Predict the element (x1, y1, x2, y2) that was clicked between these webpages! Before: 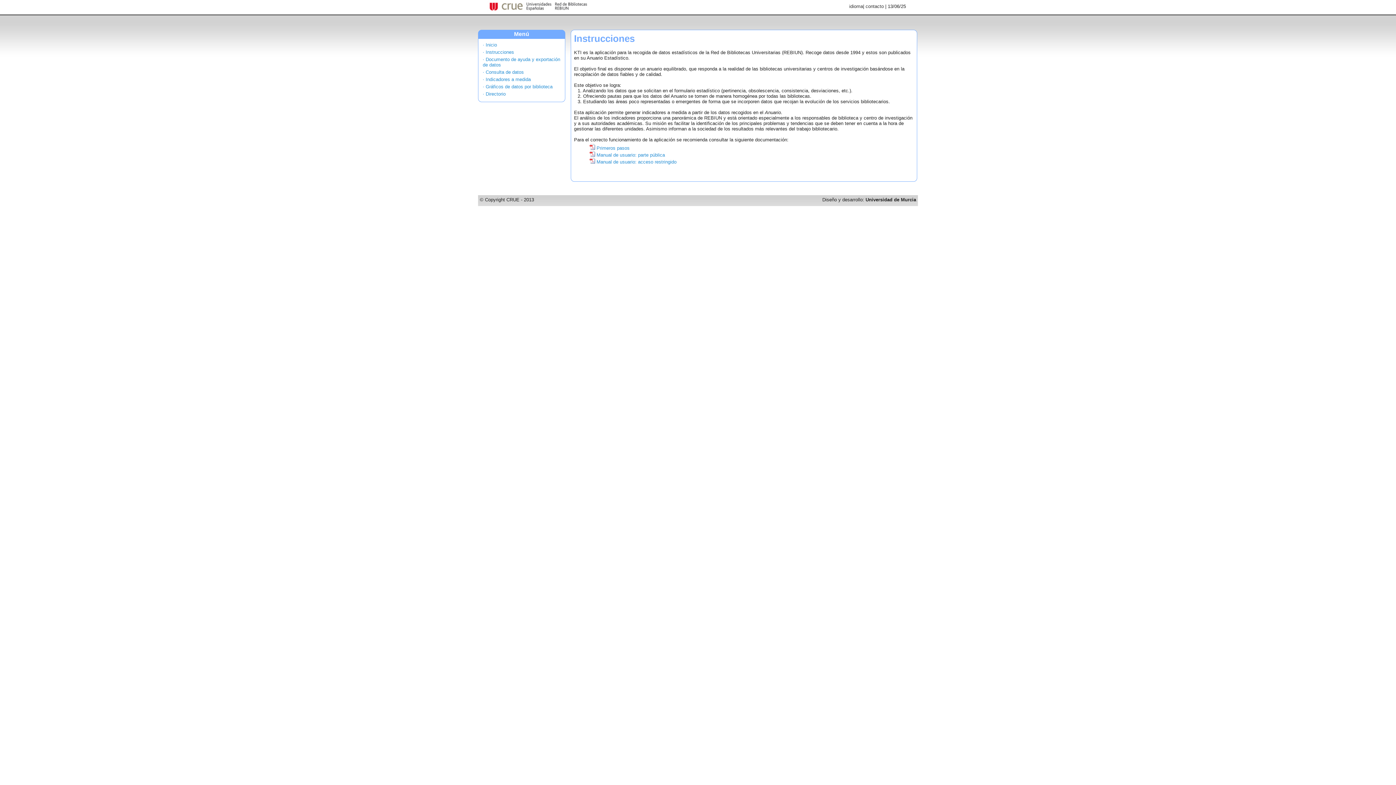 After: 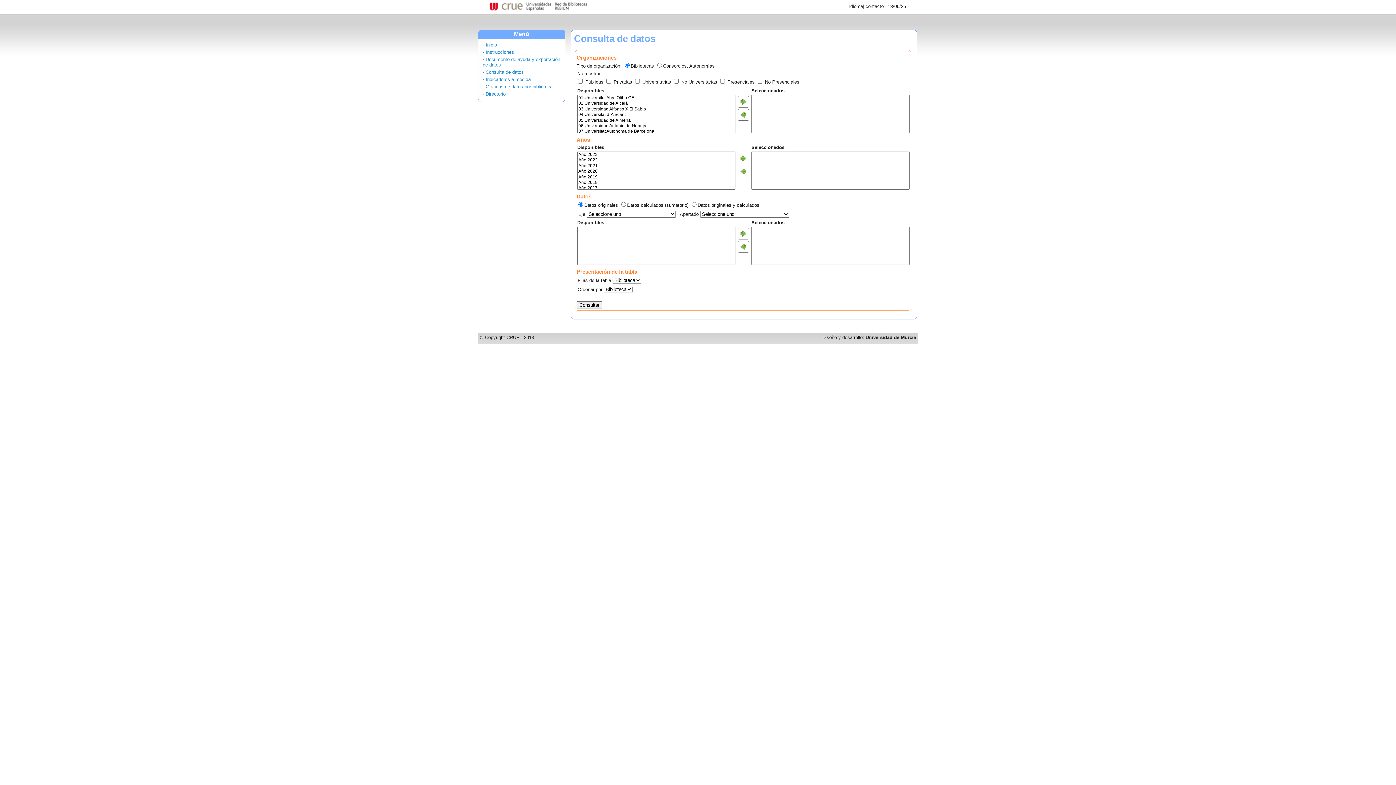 Action: bbox: (482, 69, 524, 74) label: · Consulta de datos